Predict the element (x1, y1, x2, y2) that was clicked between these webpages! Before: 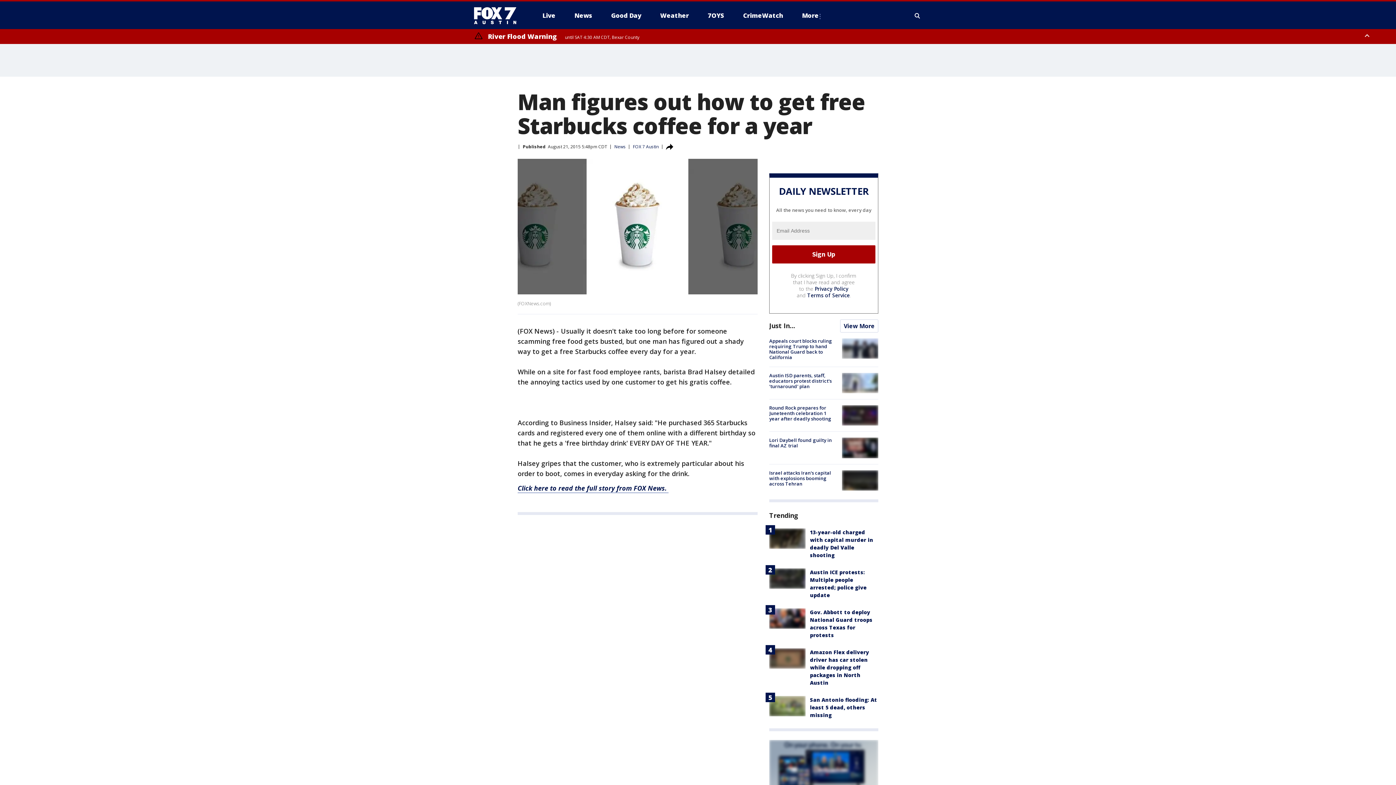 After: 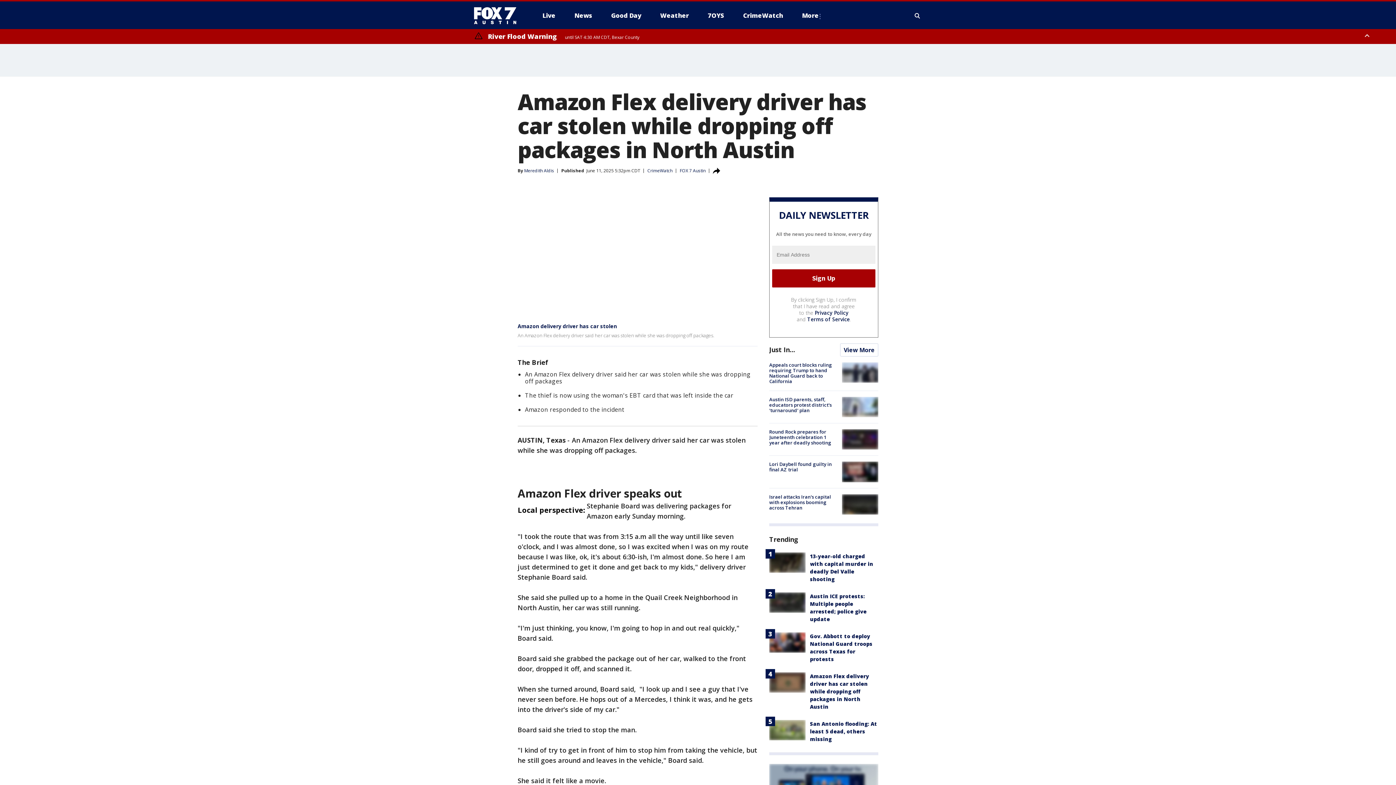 Action: bbox: (810, 649, 869, 686) label: Amazon Flex delivery driver has car stolen while dropping off packages in North Austin